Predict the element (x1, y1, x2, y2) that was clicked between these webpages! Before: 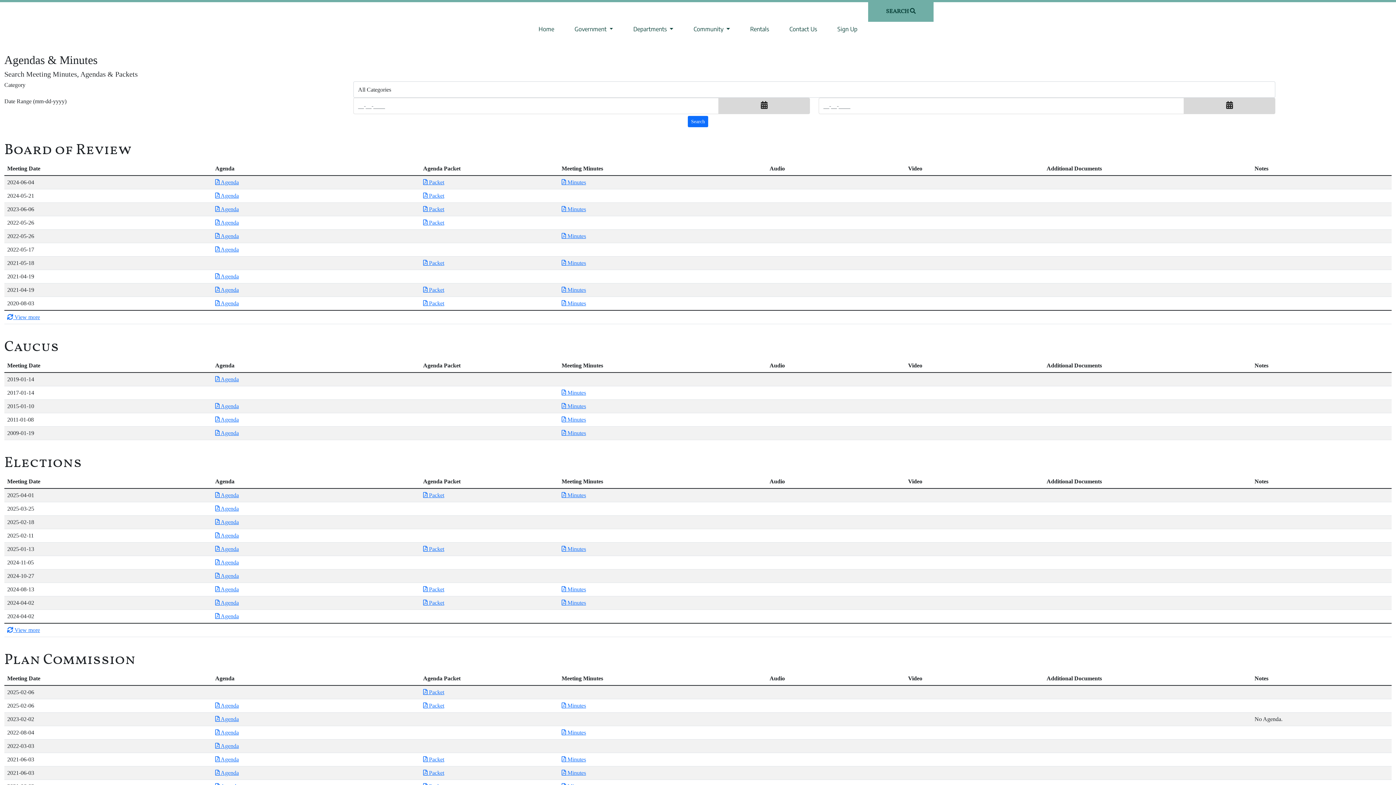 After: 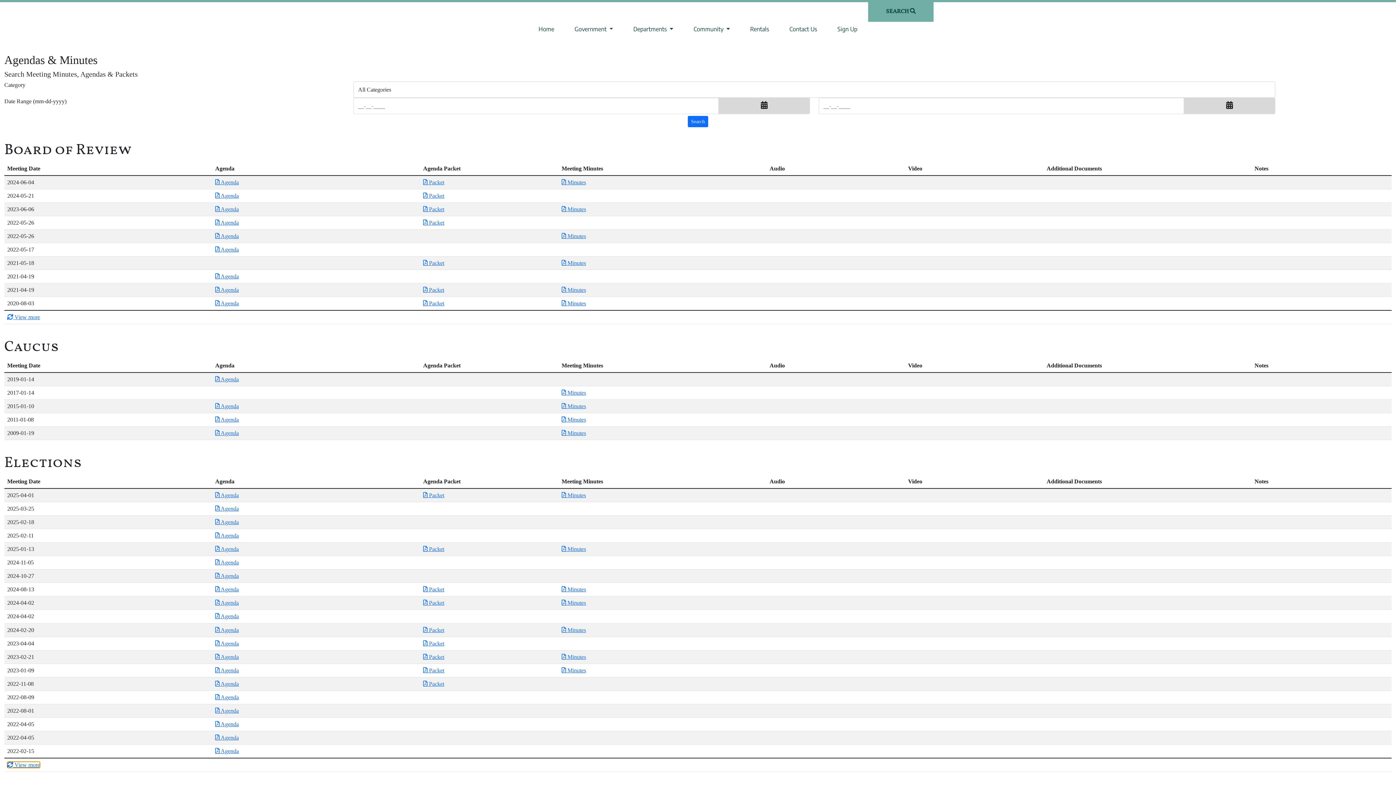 Action: bbox: (7, 627, 40, 633) label: View more agendas & minutes